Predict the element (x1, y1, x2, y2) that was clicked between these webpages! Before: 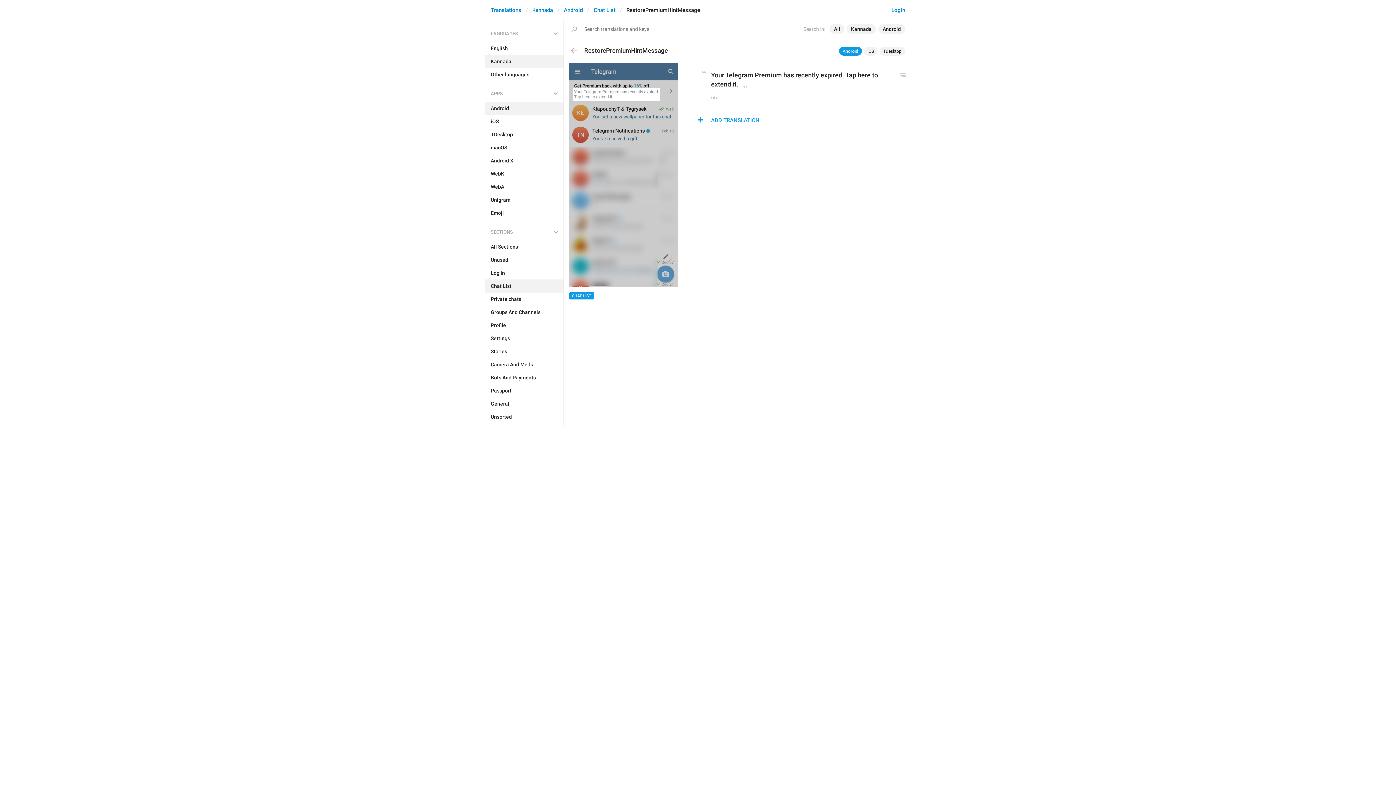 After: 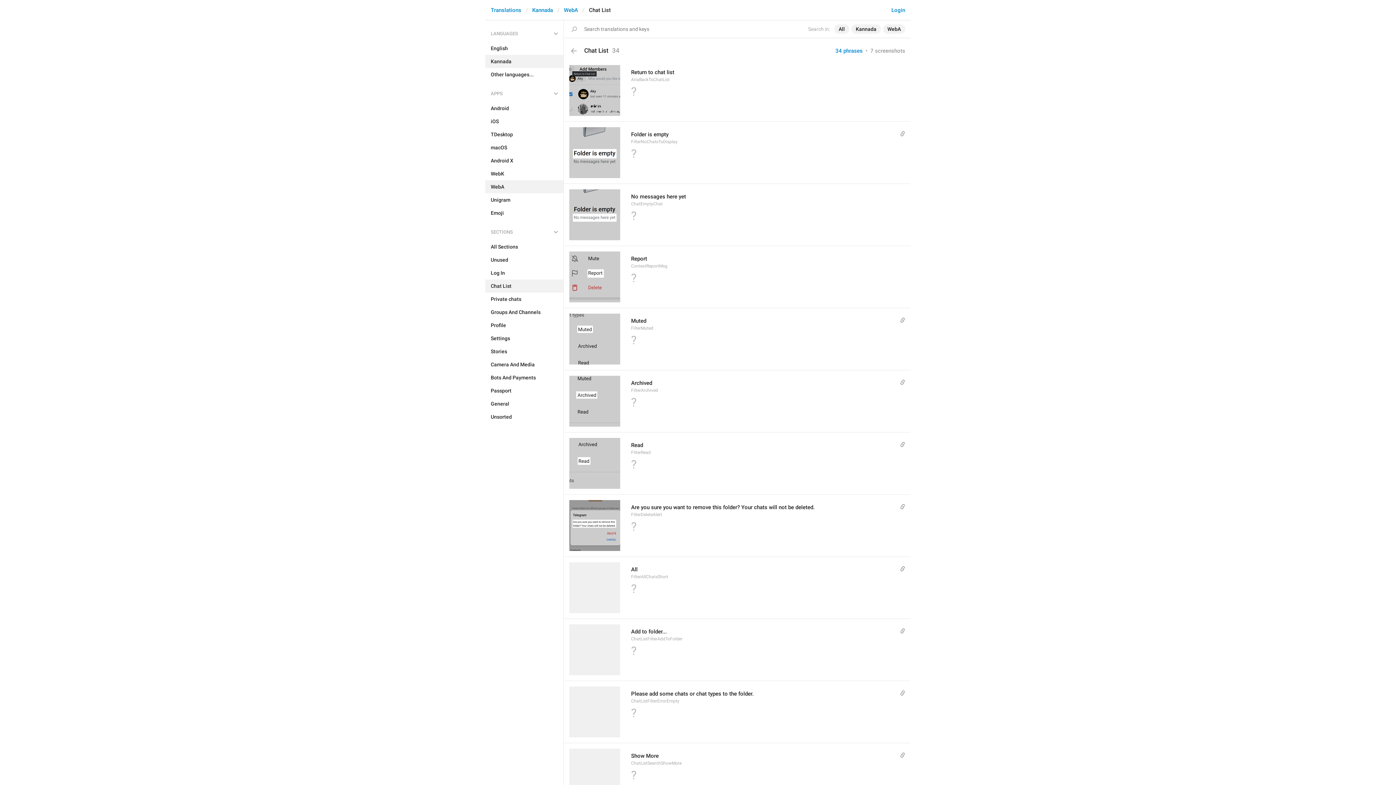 Action: bbox: (485, 180, 563, 193) label: WebA